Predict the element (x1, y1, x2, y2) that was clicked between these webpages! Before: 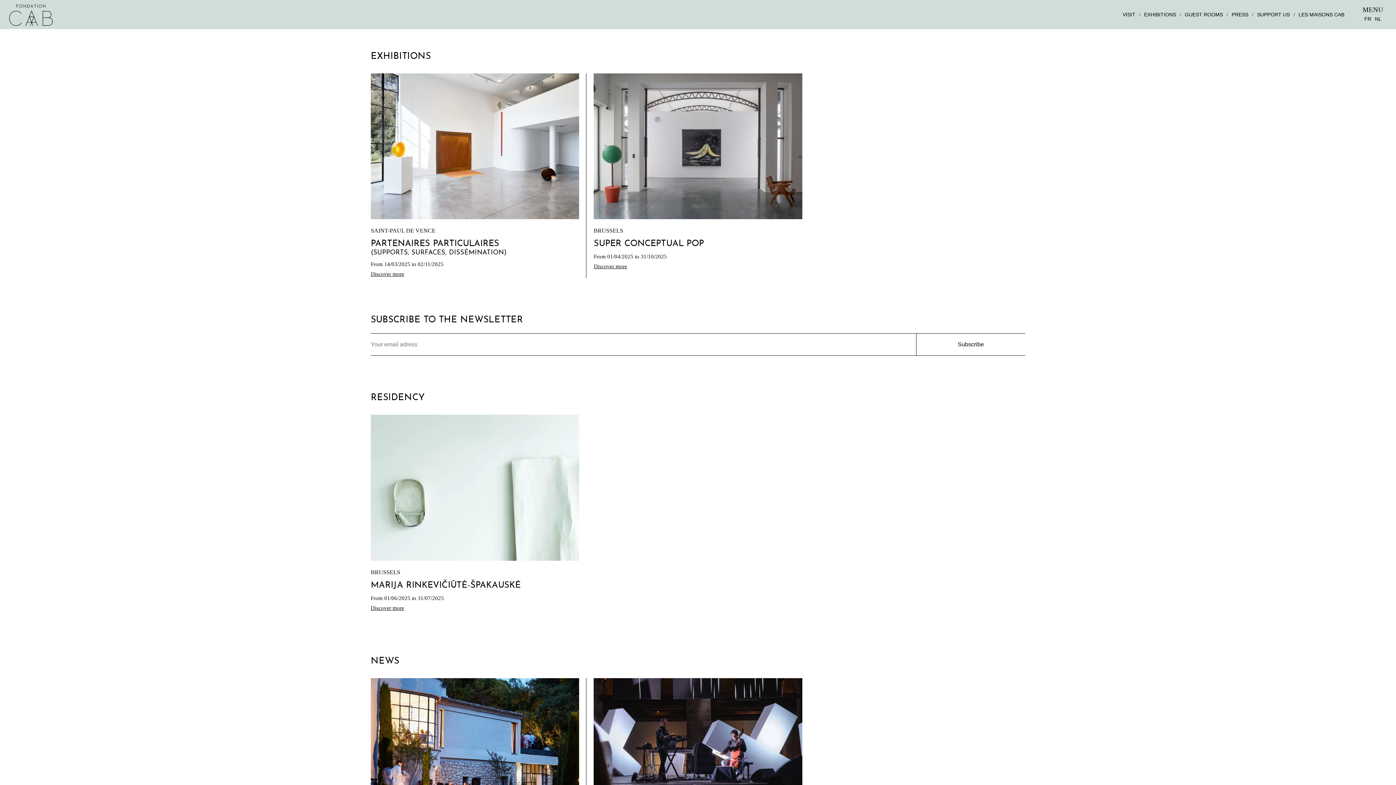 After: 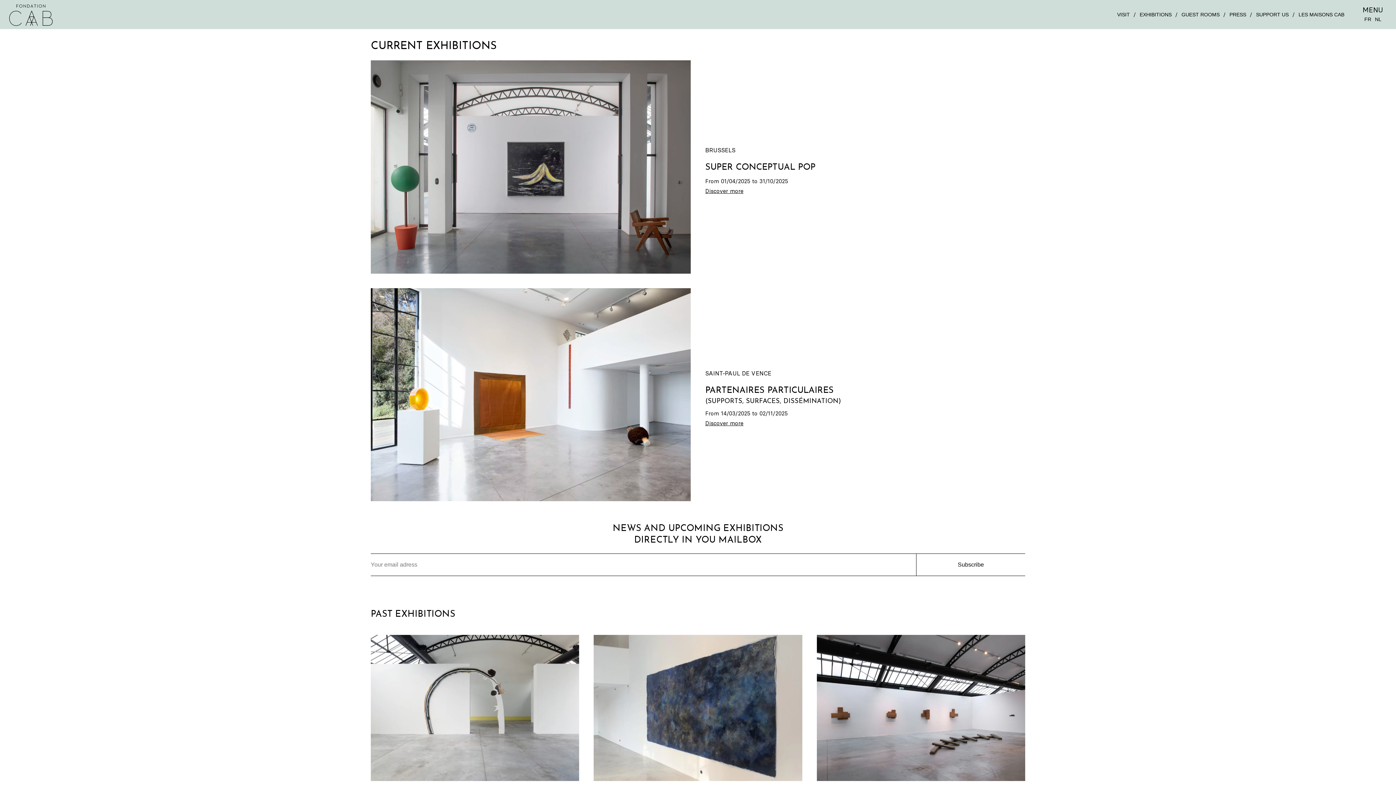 Action: label: EXHIBITIONS bbox: (1144, 11, 1176, 17)